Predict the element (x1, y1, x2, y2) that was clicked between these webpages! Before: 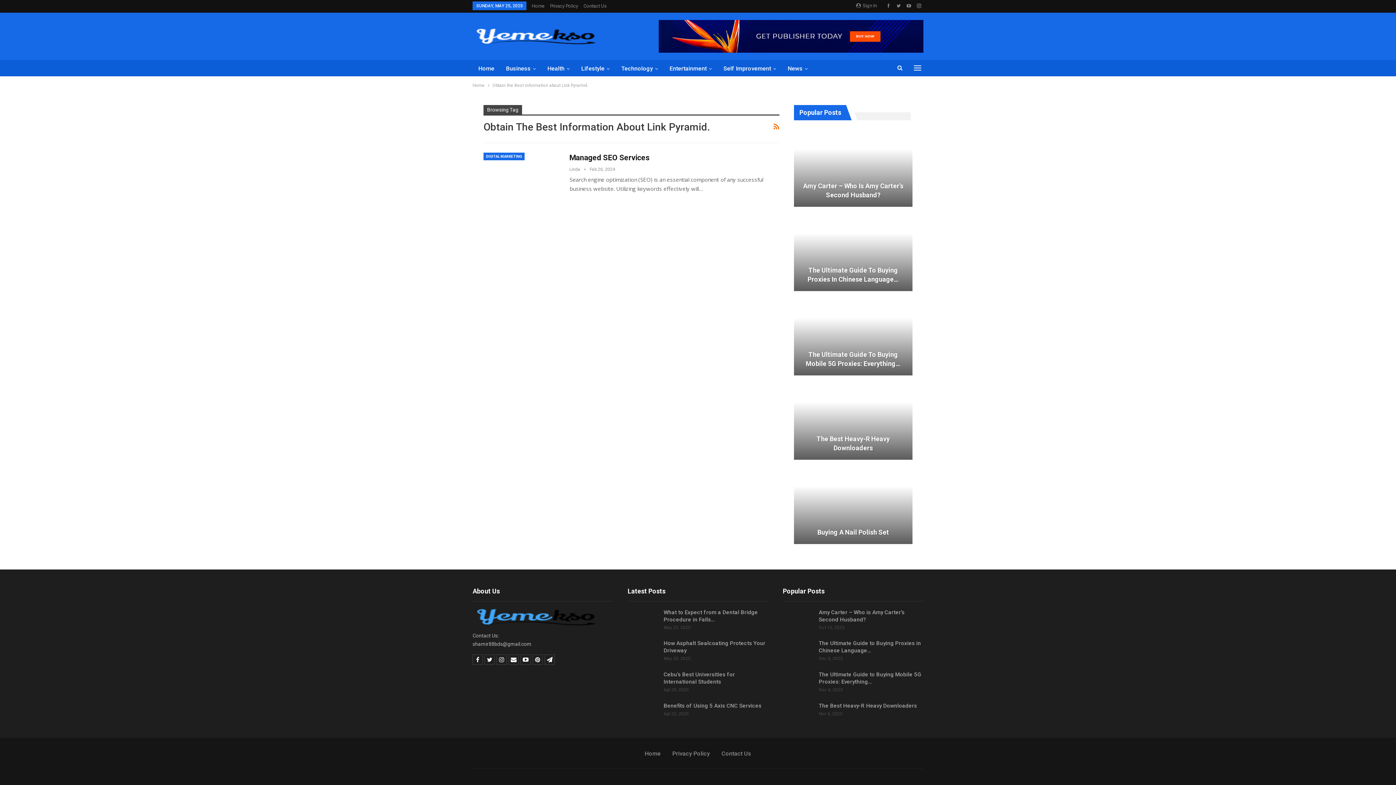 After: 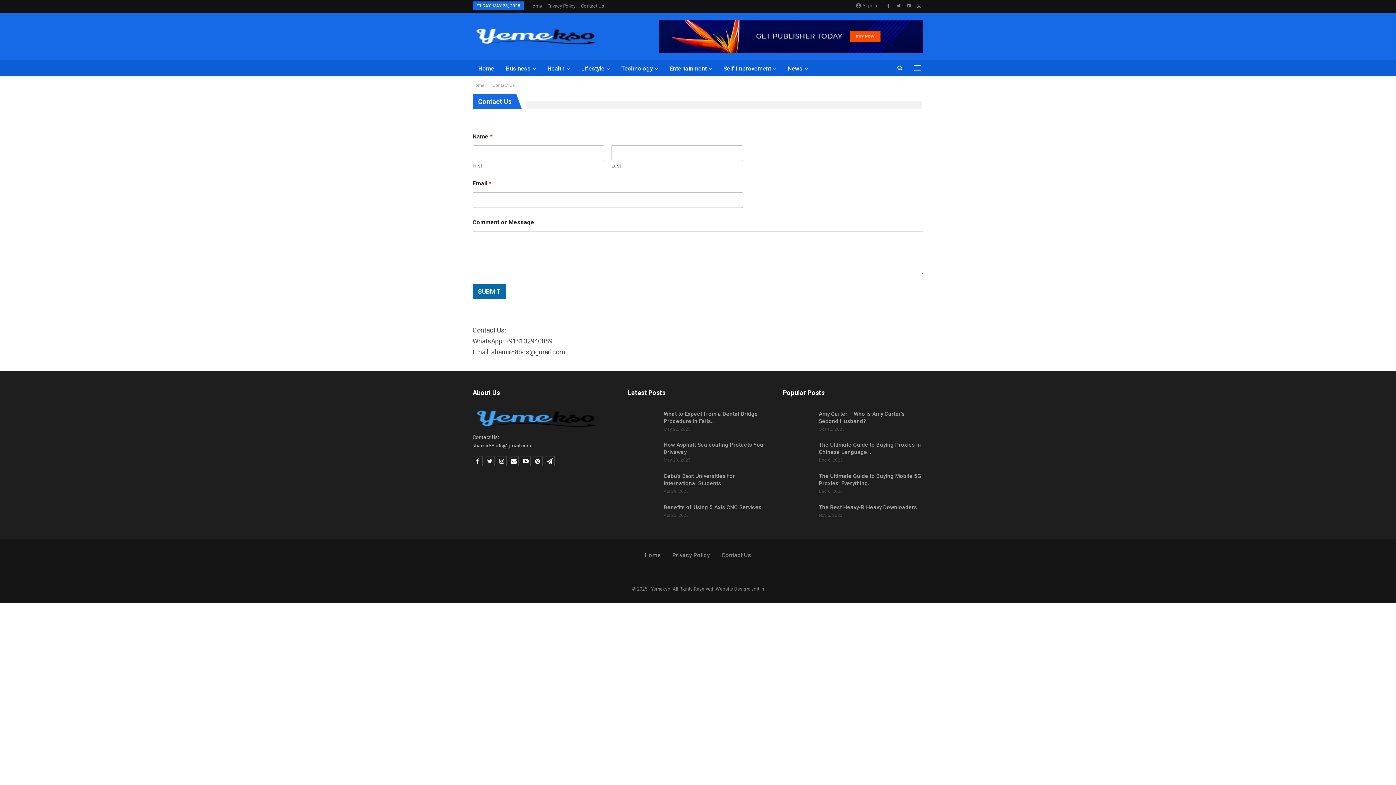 Action: bbox: (583, 3, 606, 8) label: Contact Us